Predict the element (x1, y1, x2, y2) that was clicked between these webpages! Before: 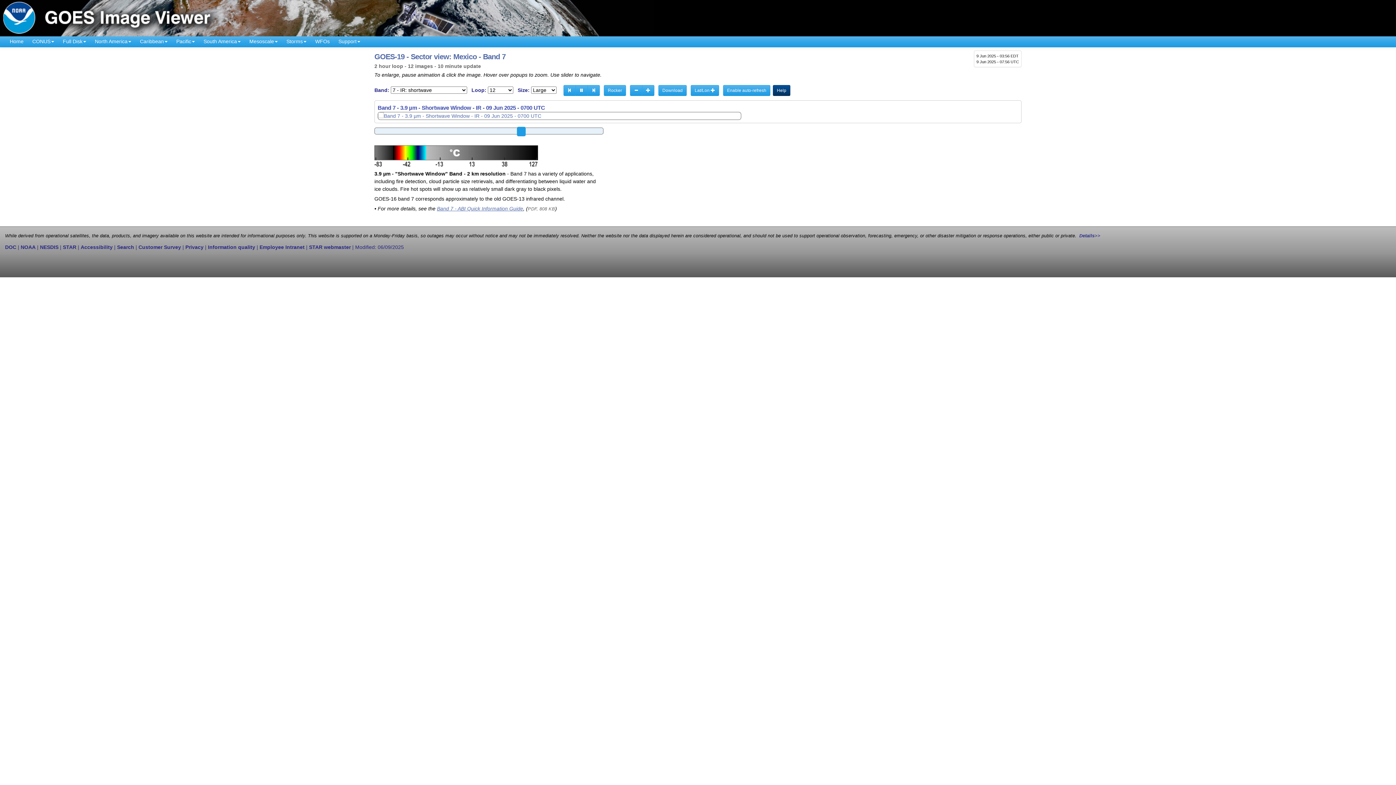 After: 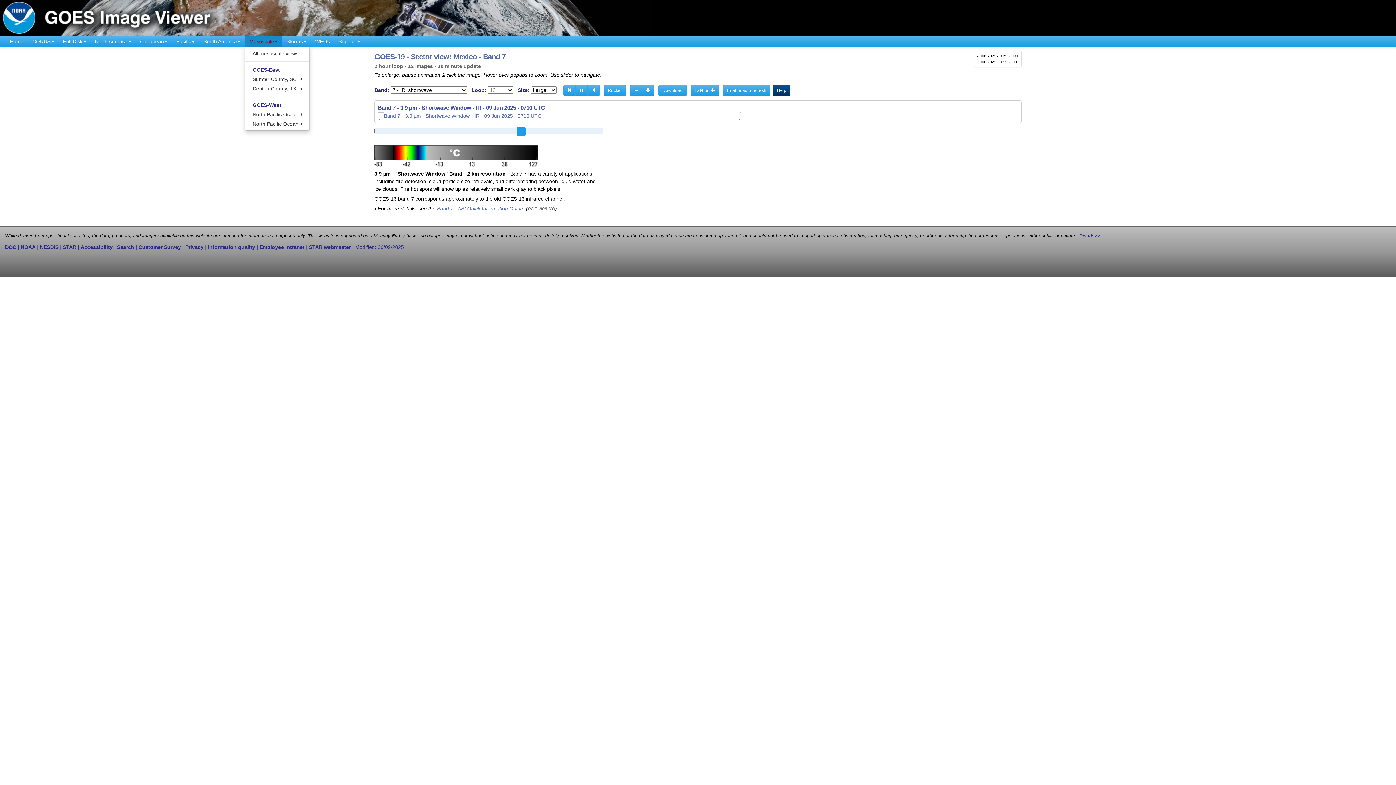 Action: label: Mesoscale bbox: (245, 36, 282, 46)